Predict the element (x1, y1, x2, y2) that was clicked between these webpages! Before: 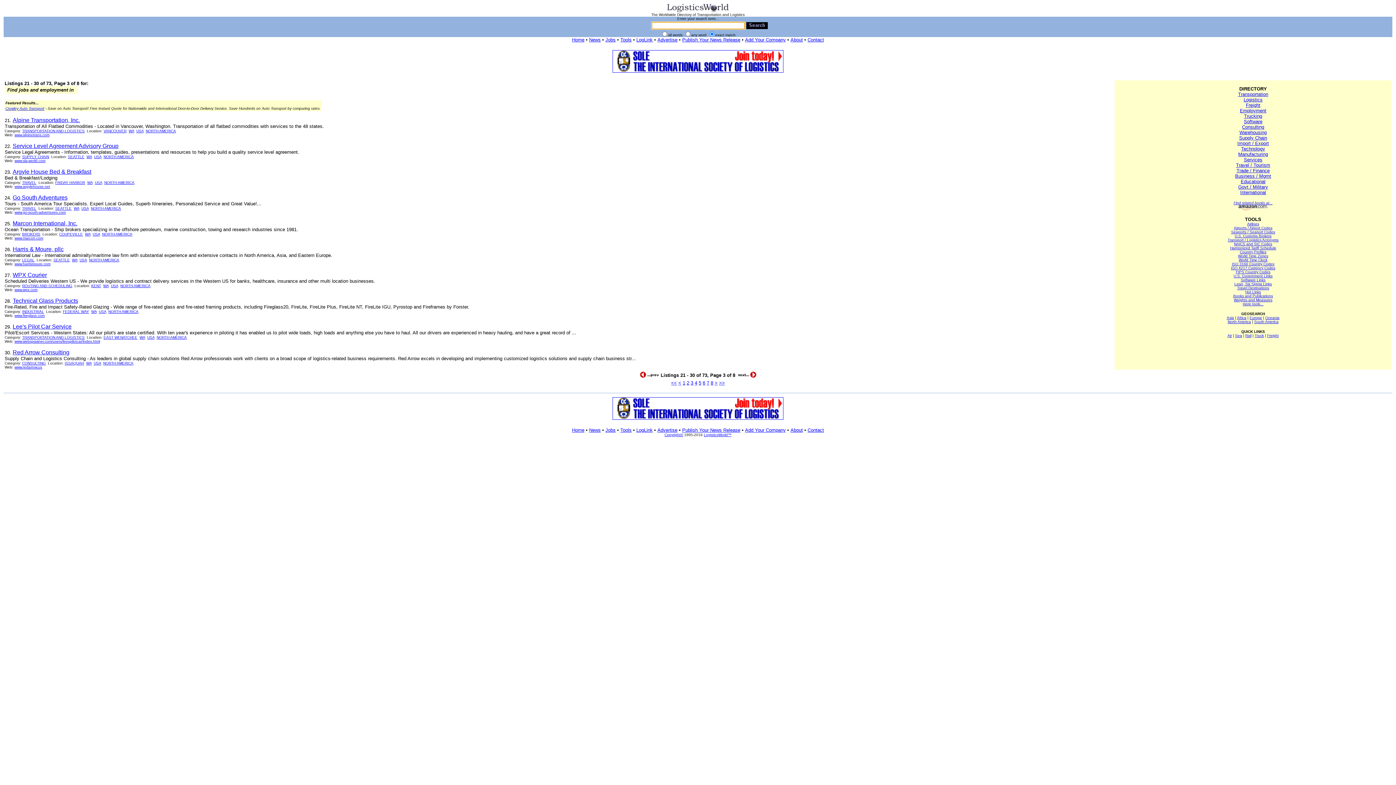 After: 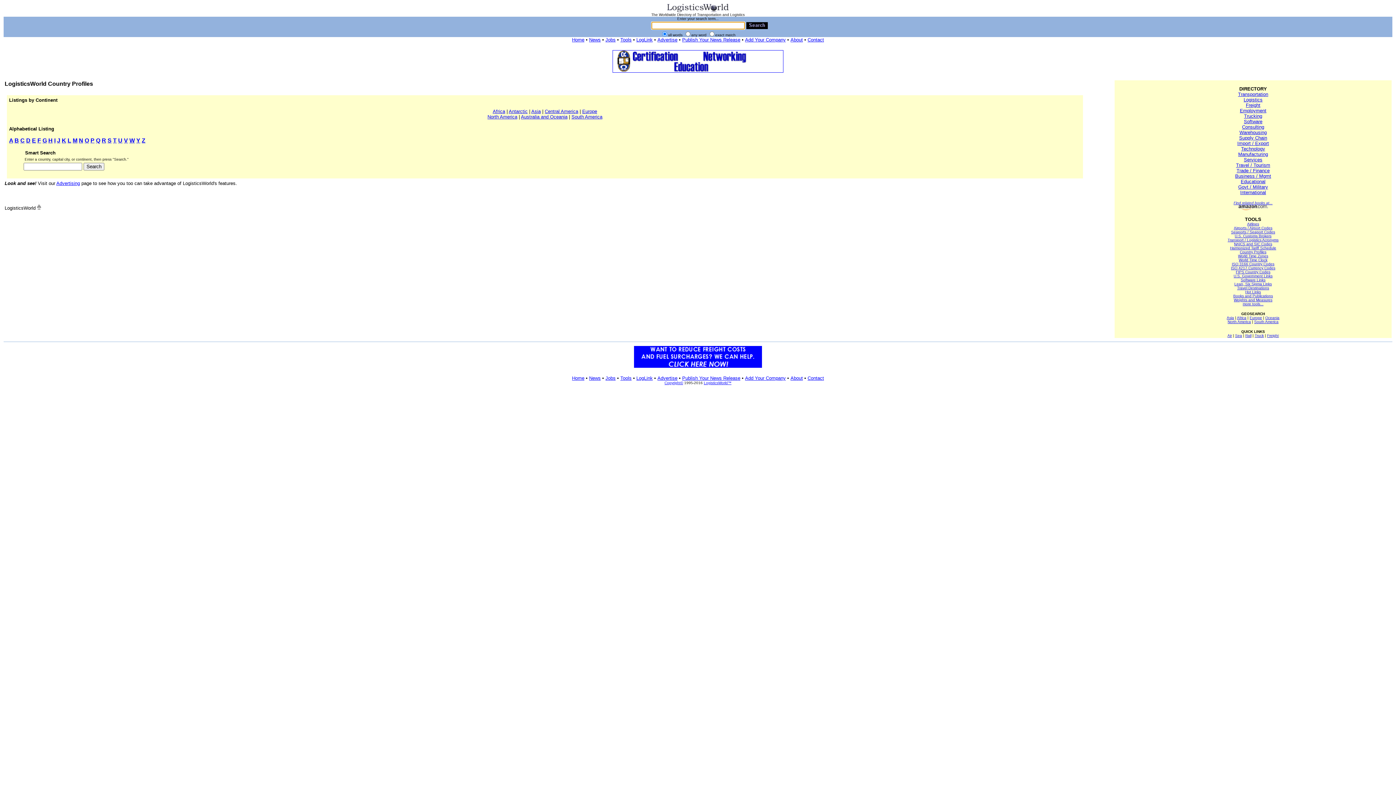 Action: label: Country Profiles bbox: (1240, 250, 1266, 254)